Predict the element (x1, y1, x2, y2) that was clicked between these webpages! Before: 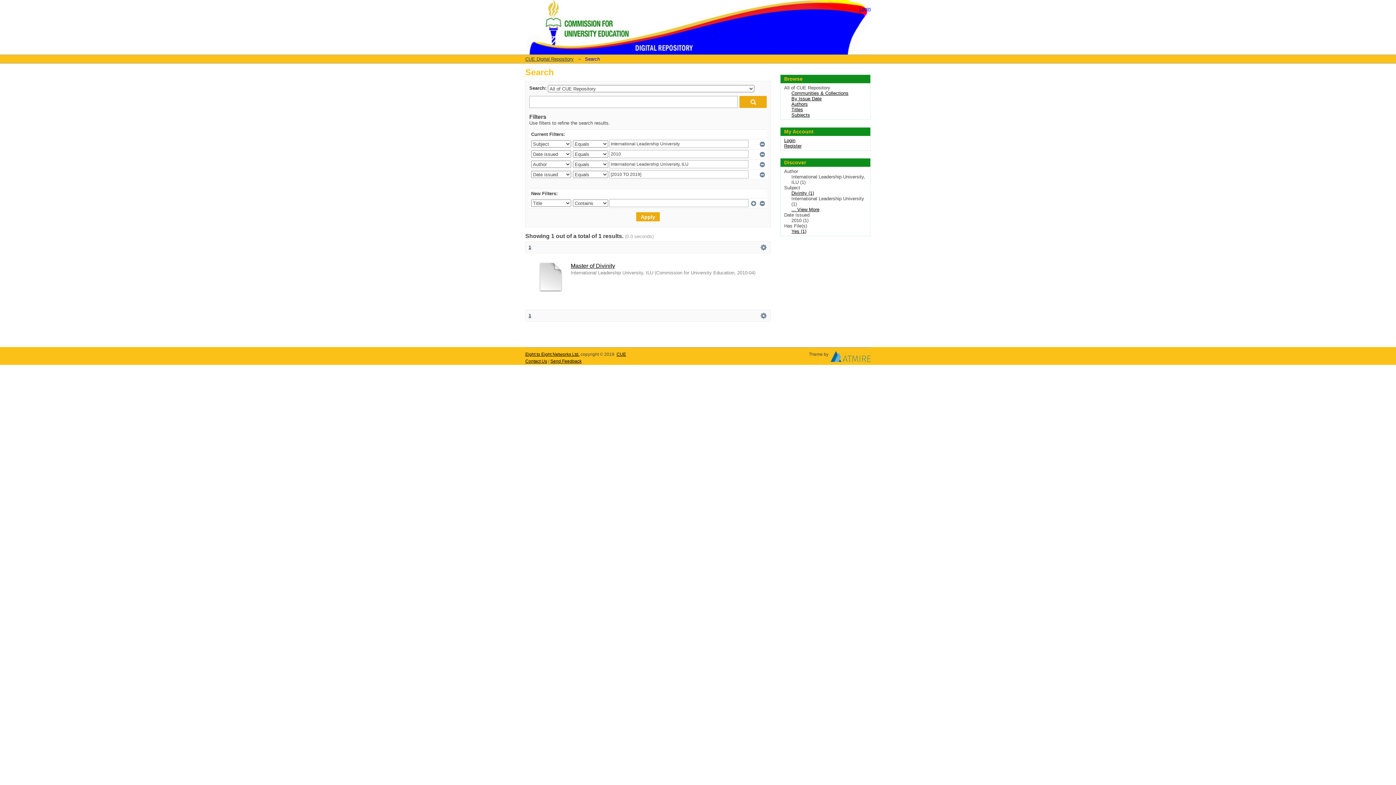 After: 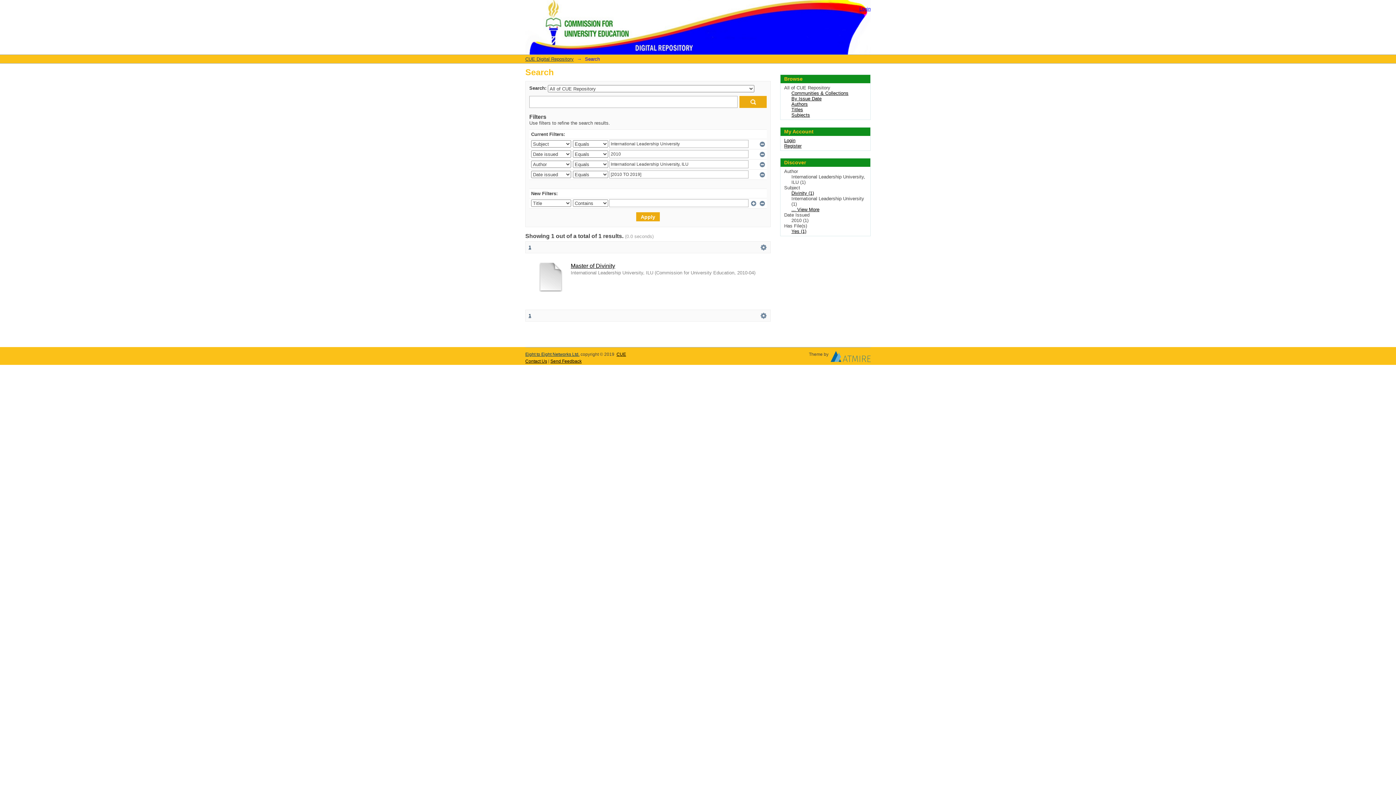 Action: label: Eight to Eight Networks Ltd. bbox: (525, 352, 579, 357)